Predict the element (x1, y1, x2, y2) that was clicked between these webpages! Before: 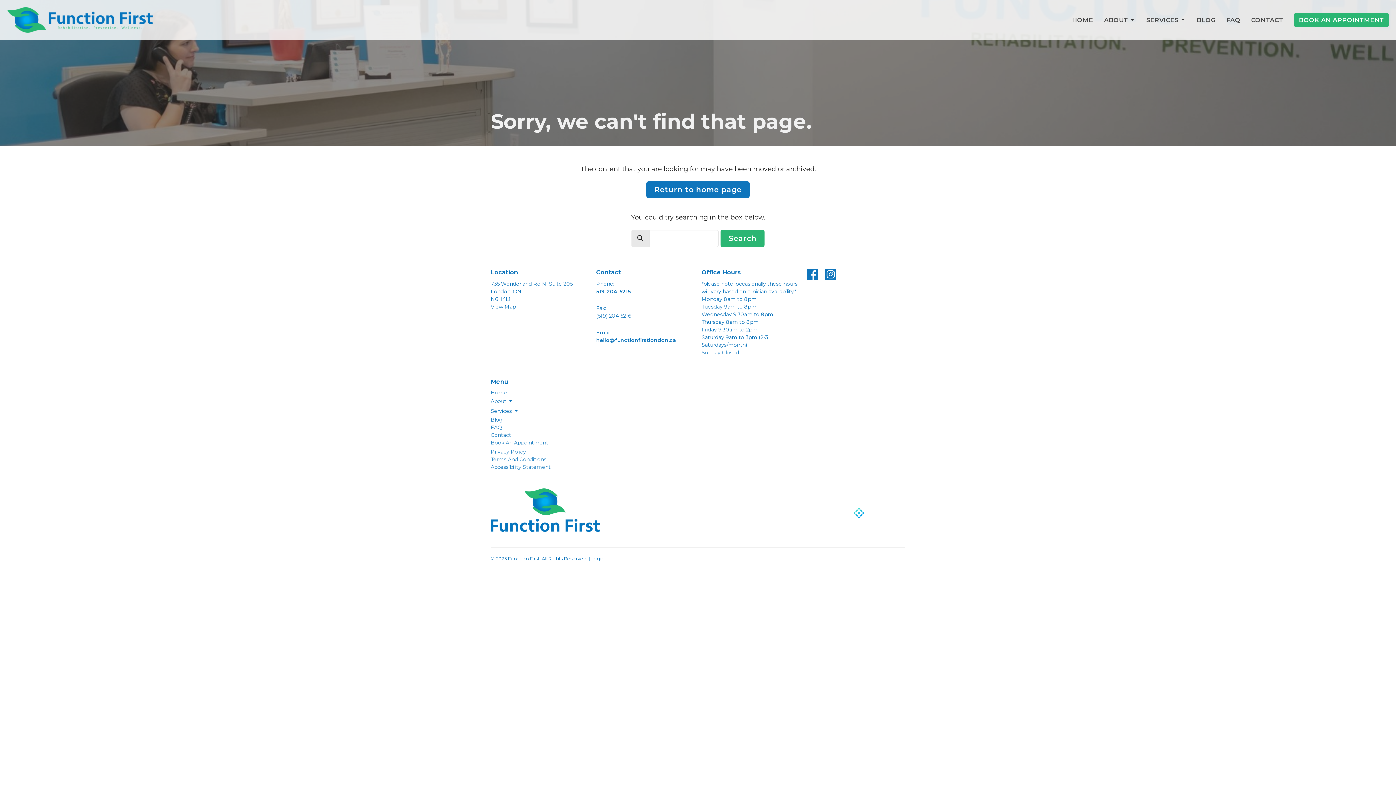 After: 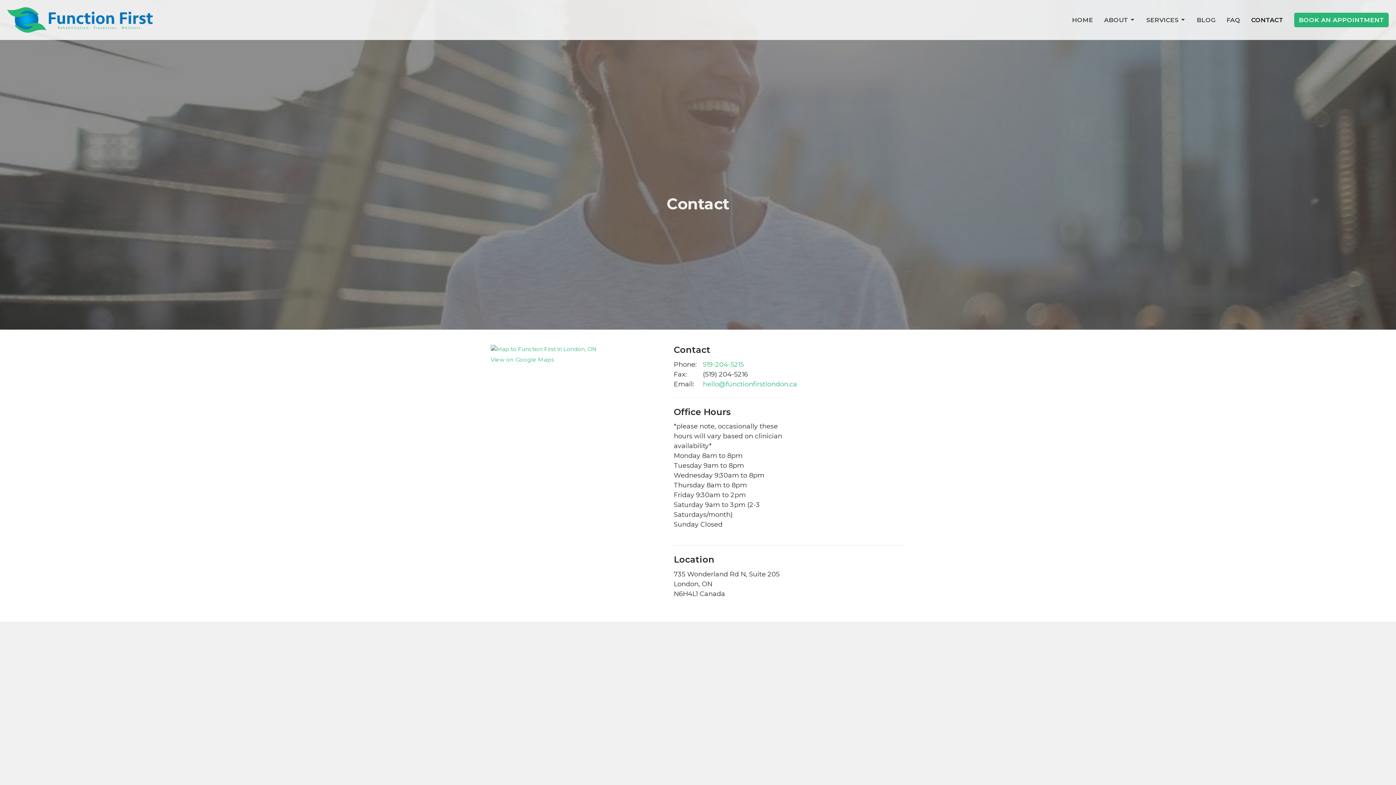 Action: bbox: (1251, 13, 1283, 26) label: CONTACT